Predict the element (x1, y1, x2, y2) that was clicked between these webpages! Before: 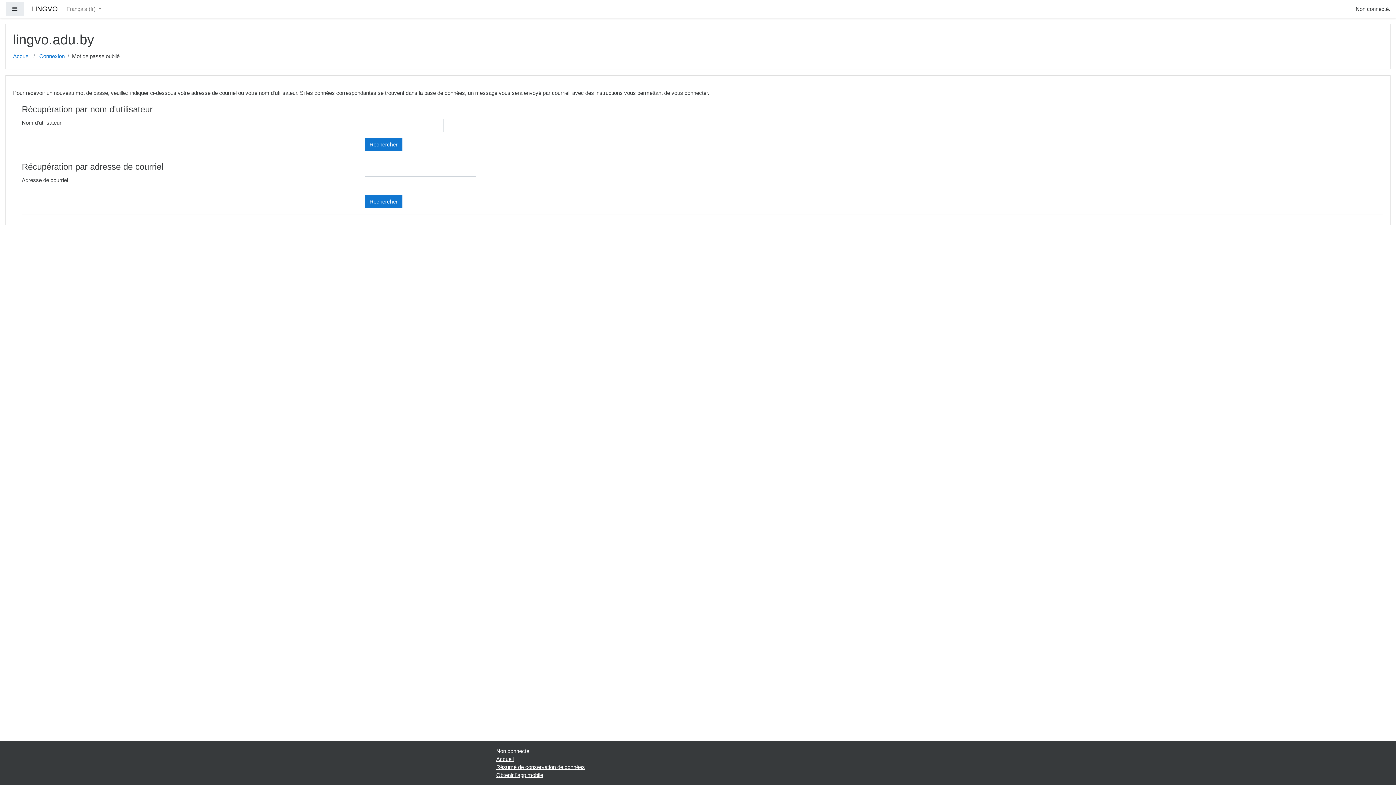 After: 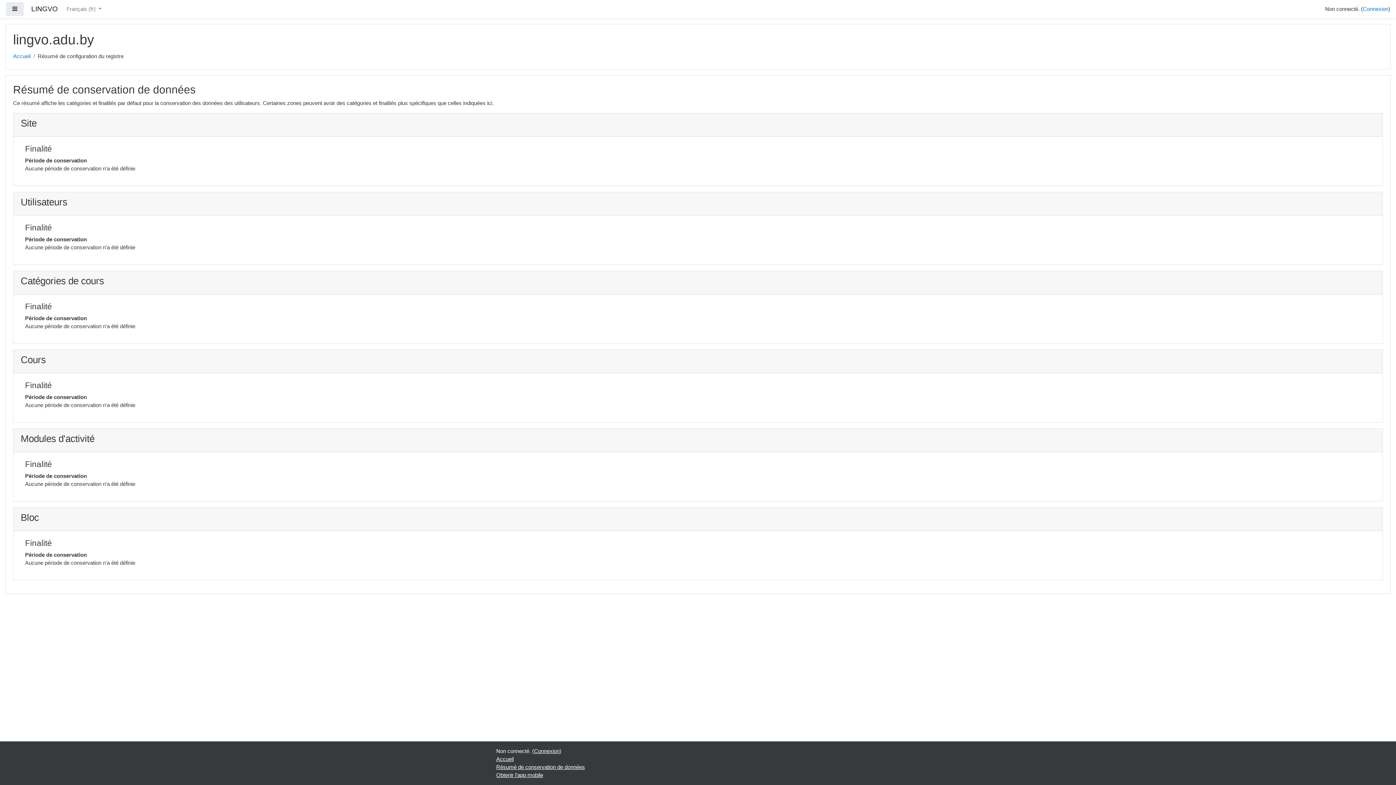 Action: bbox: (496, 764, 585, 770) label: Résumé de conservation de données